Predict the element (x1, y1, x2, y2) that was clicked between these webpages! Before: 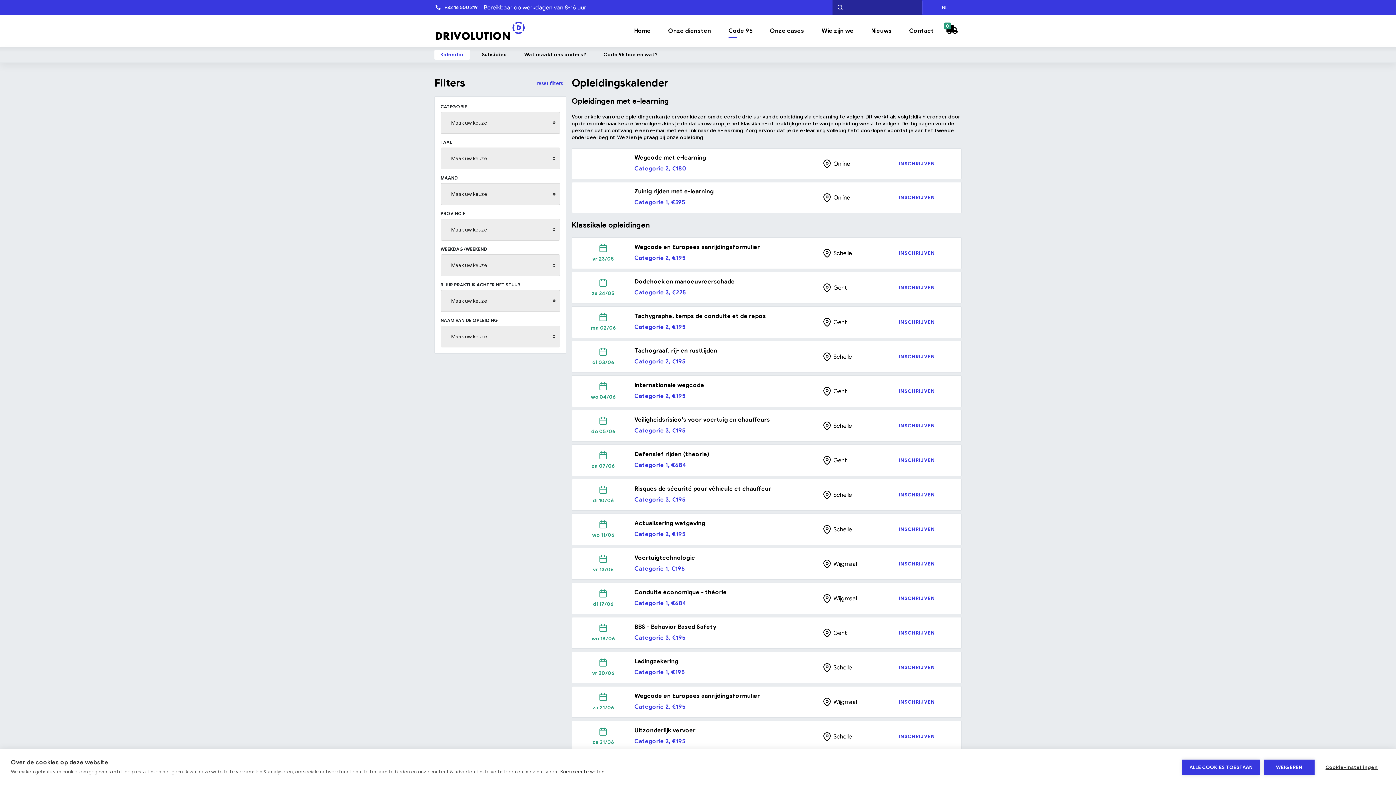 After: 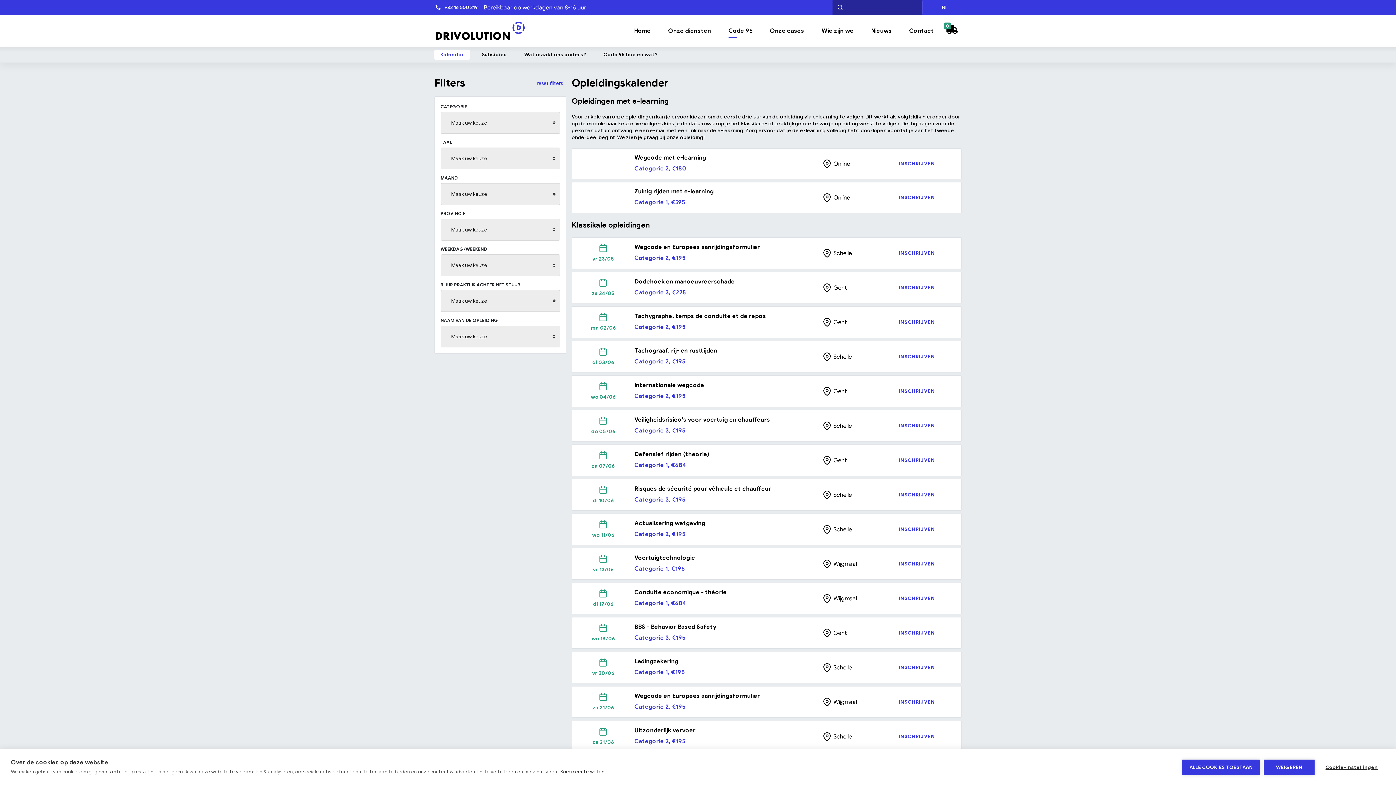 Action: label: Kalender bbox: (434, 49, 470, 59)